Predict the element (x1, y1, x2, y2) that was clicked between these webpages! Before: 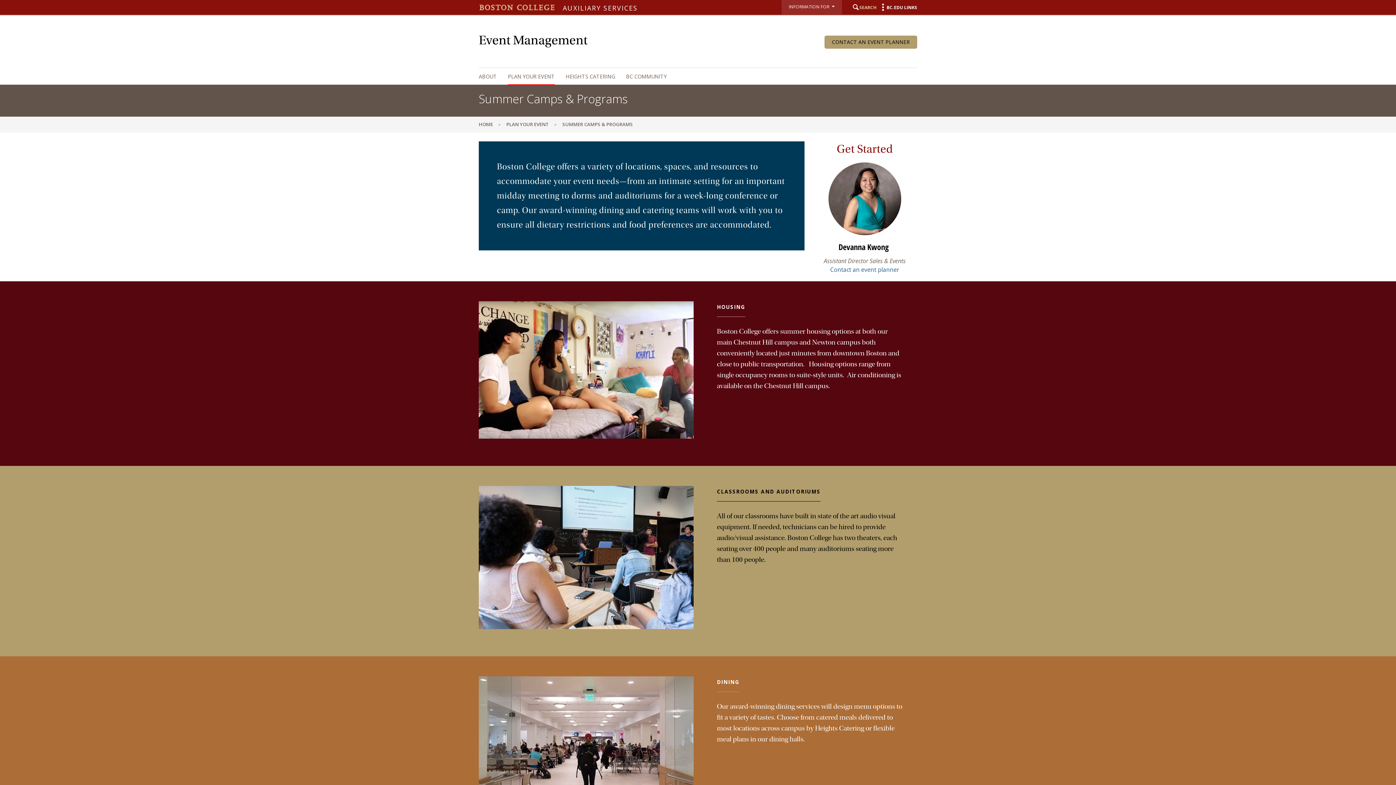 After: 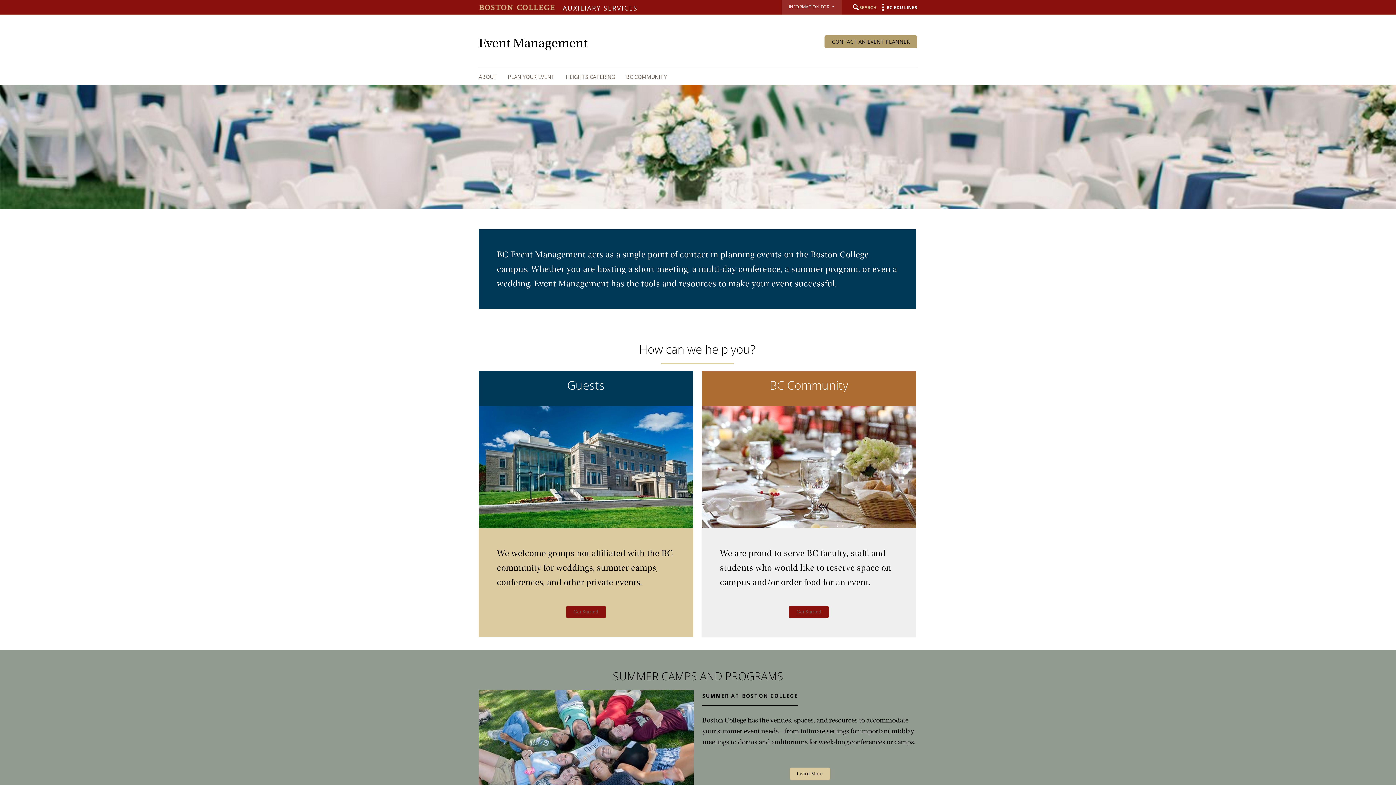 Action: bbox: (478, 117, 493, 131) label: HOME